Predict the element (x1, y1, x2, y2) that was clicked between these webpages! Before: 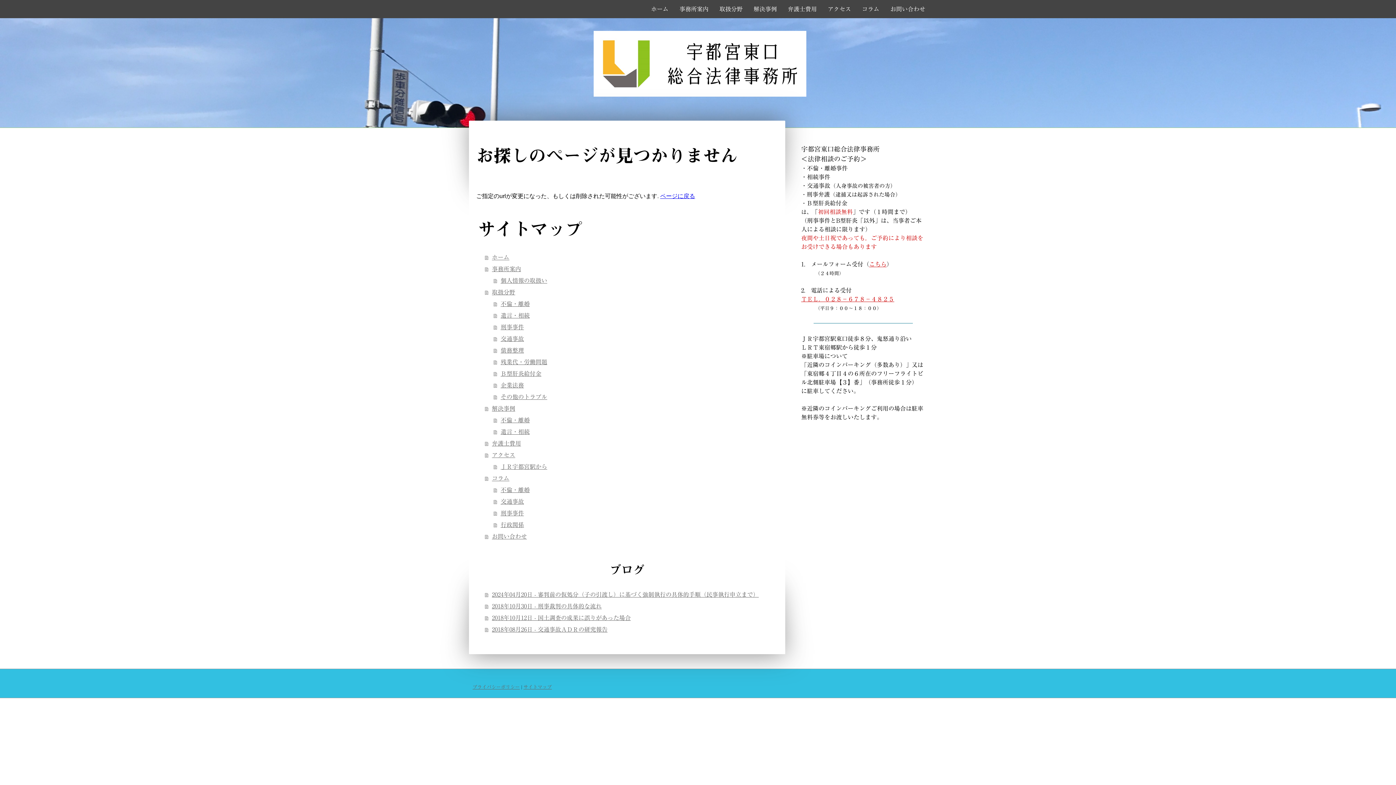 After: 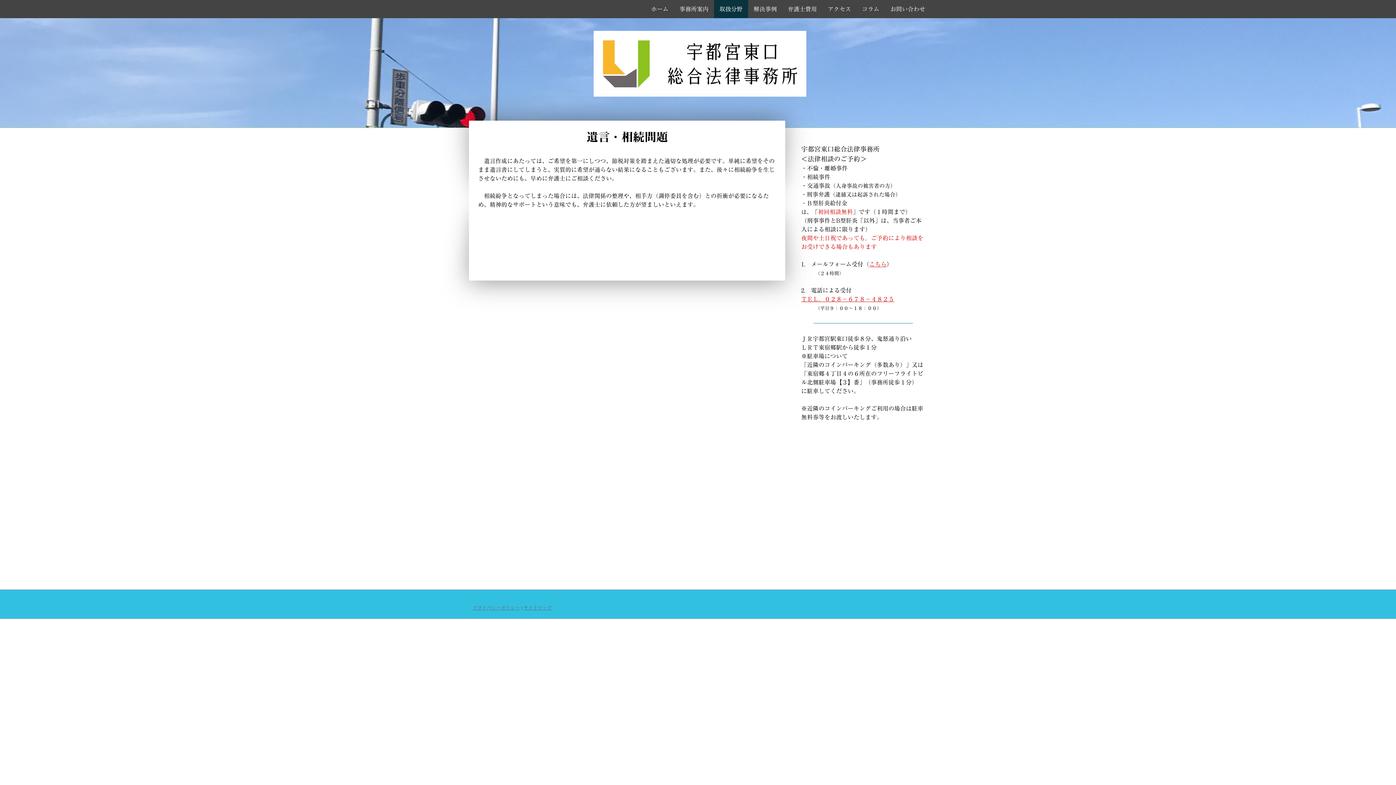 Action: label: 遺言・相続 bbox: (493, 309, 778, 321)